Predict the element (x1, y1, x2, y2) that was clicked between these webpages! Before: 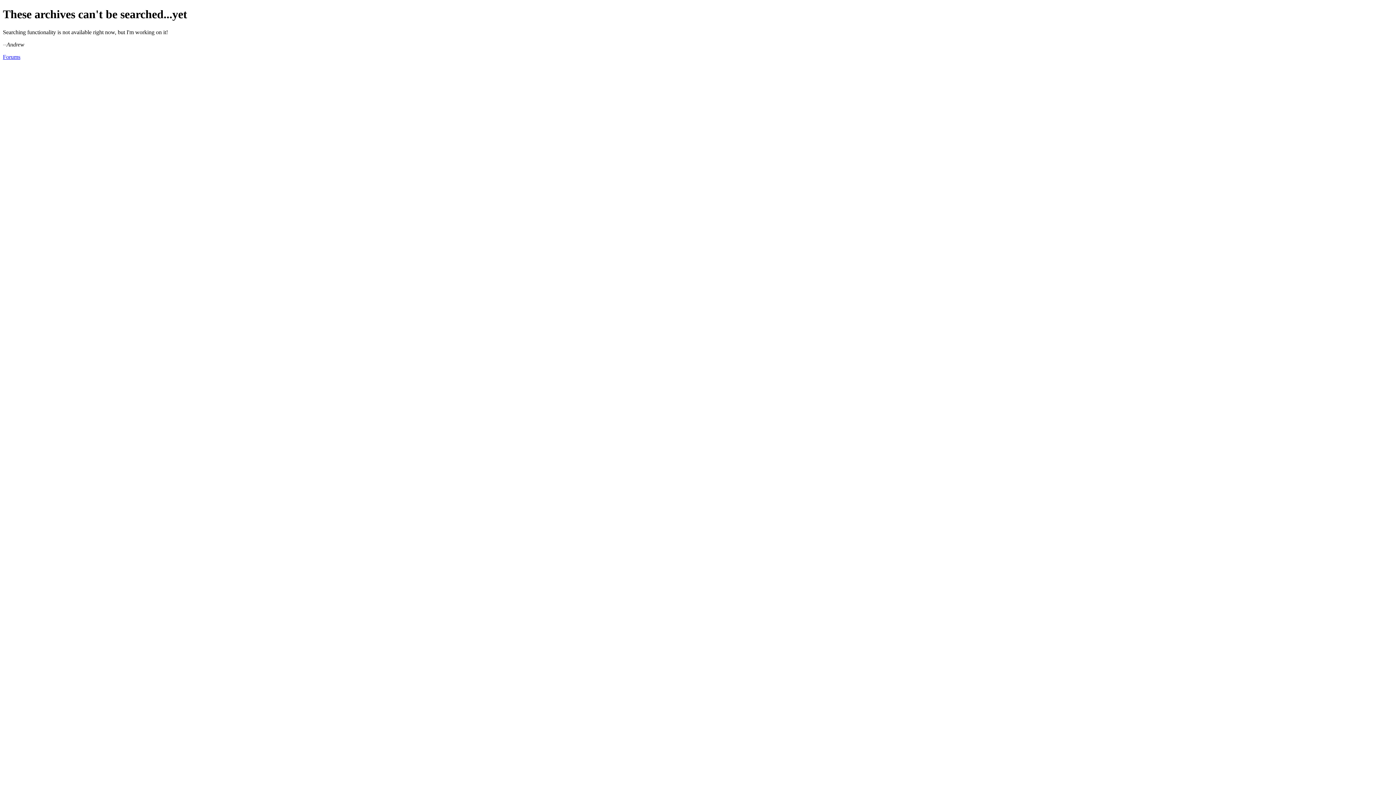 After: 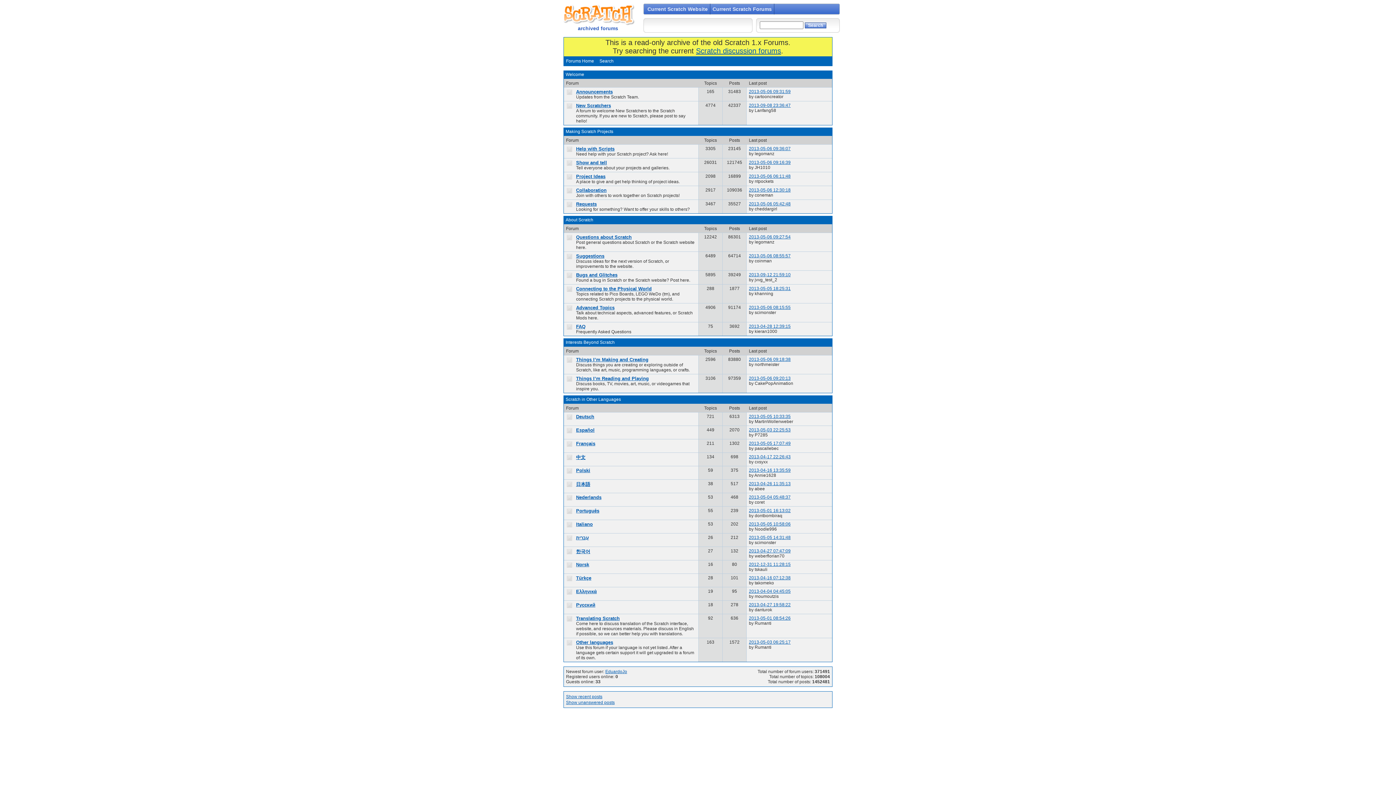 Action: bbox: (2, 53, 20, 59) label: Forums